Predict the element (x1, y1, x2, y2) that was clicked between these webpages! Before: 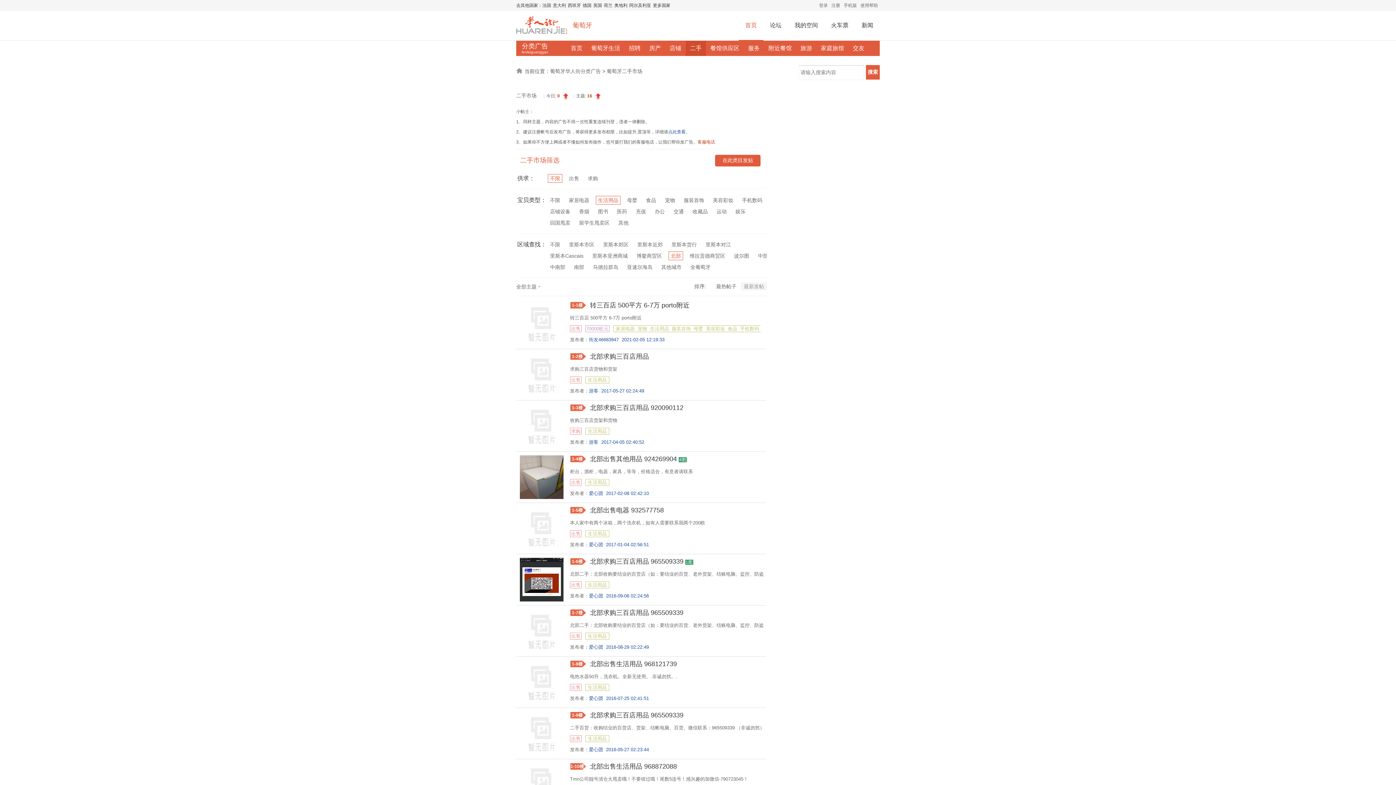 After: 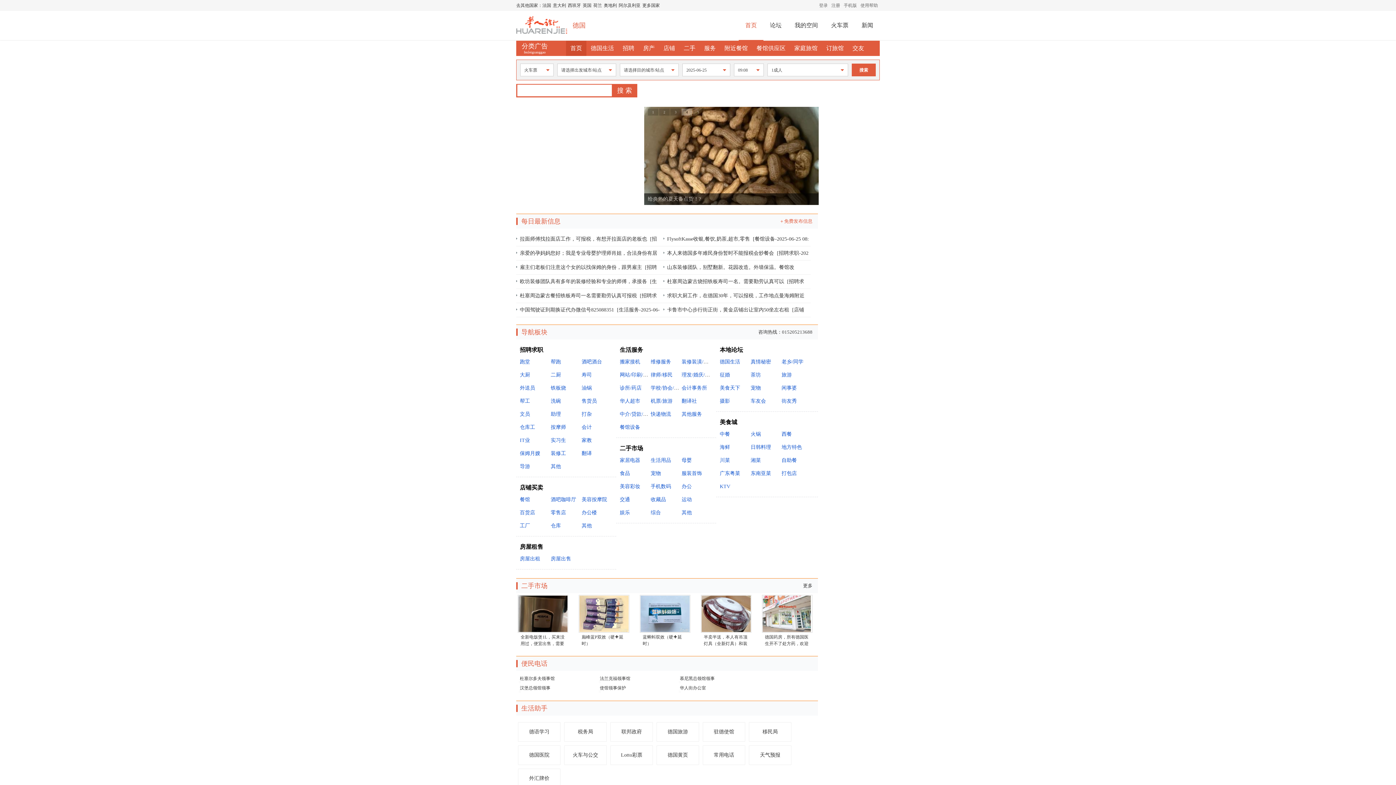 Action: label: 德国 bbox: (582, 0, 591, 10)